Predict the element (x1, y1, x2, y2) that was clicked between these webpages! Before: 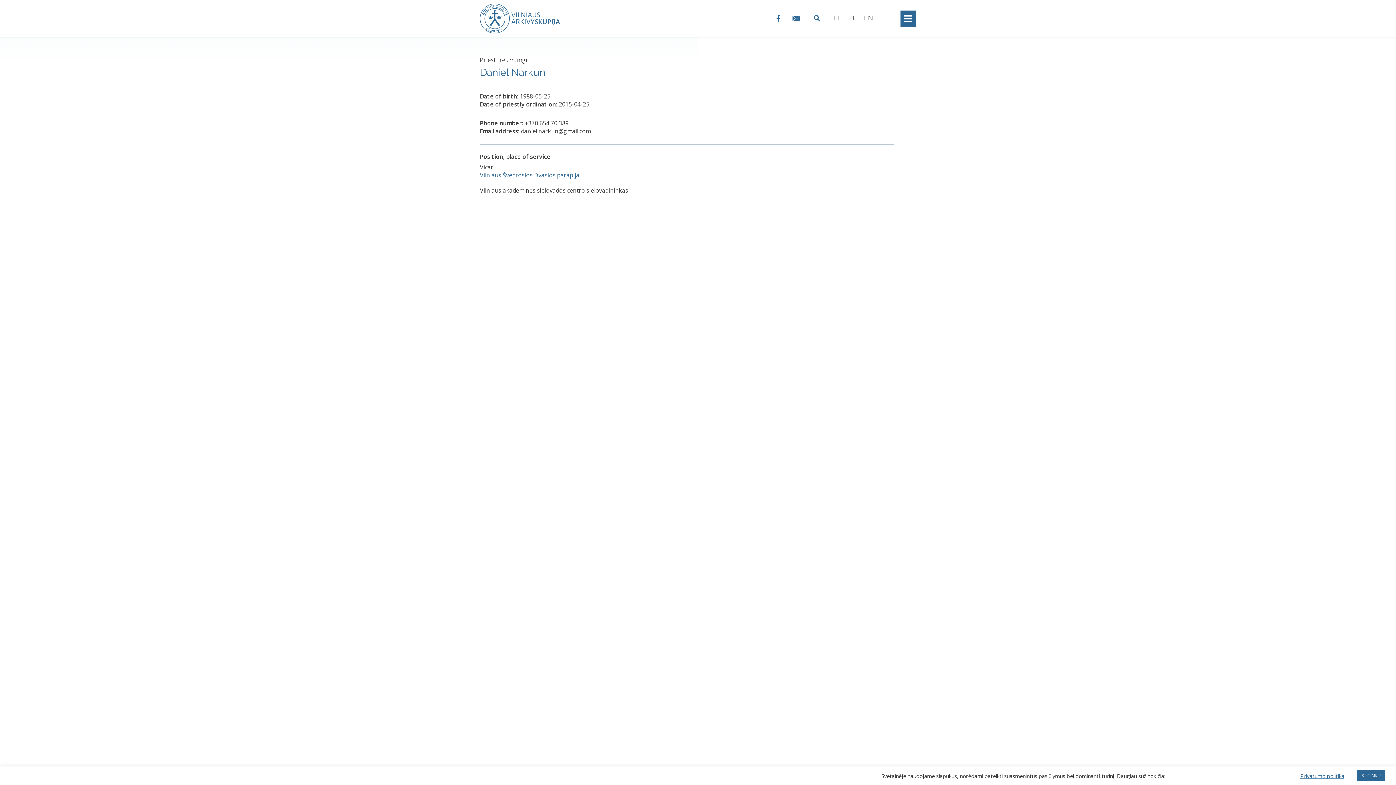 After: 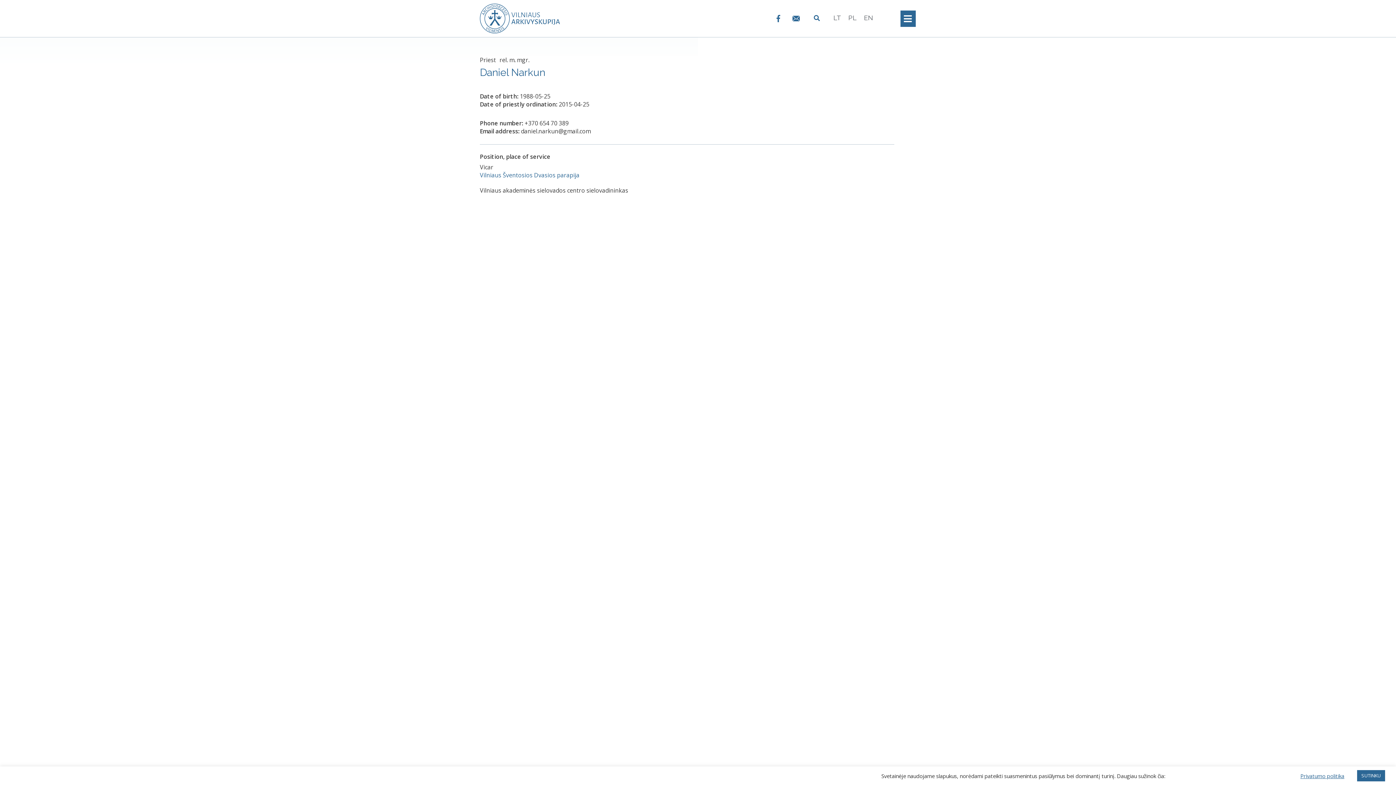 Action: label: Privatumo politika bbox: (1300, 772, 1344, 779)